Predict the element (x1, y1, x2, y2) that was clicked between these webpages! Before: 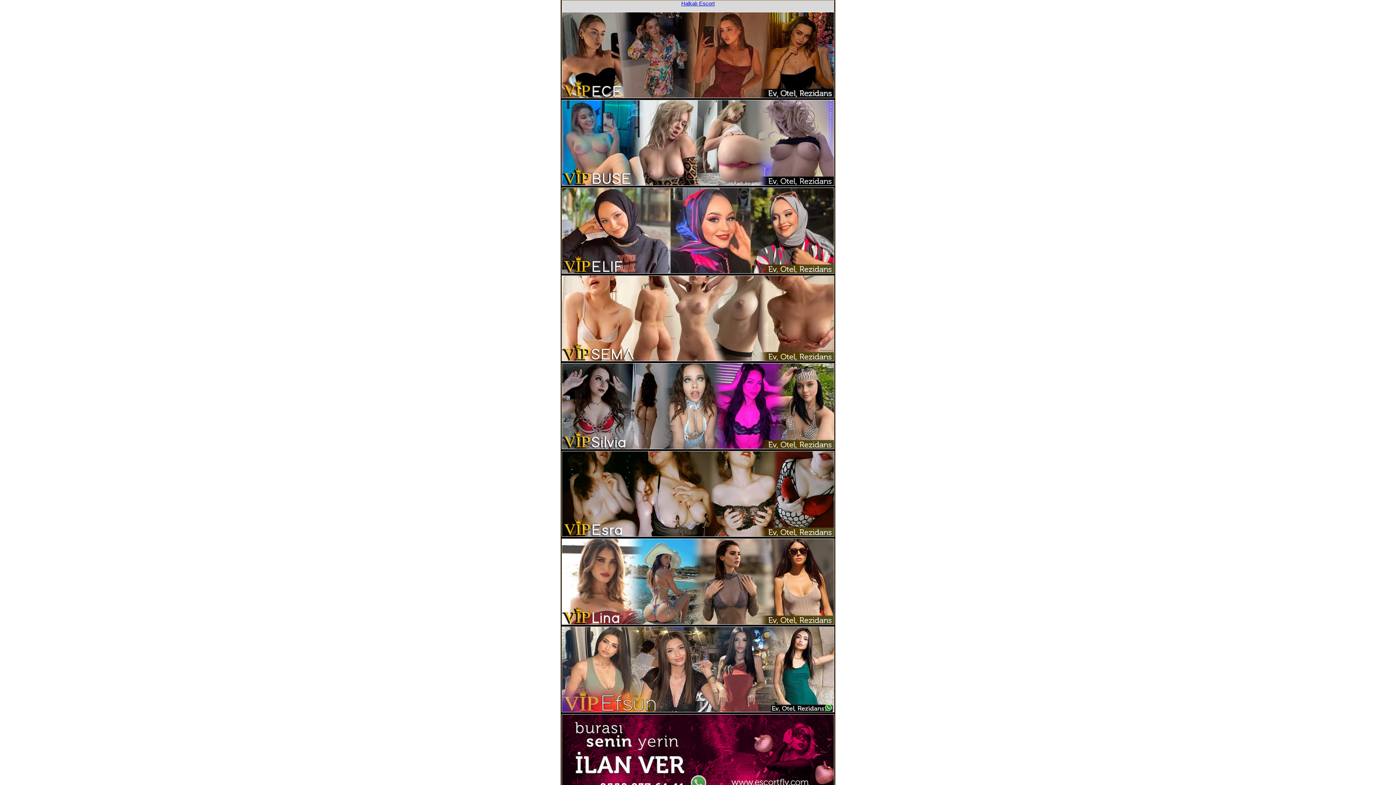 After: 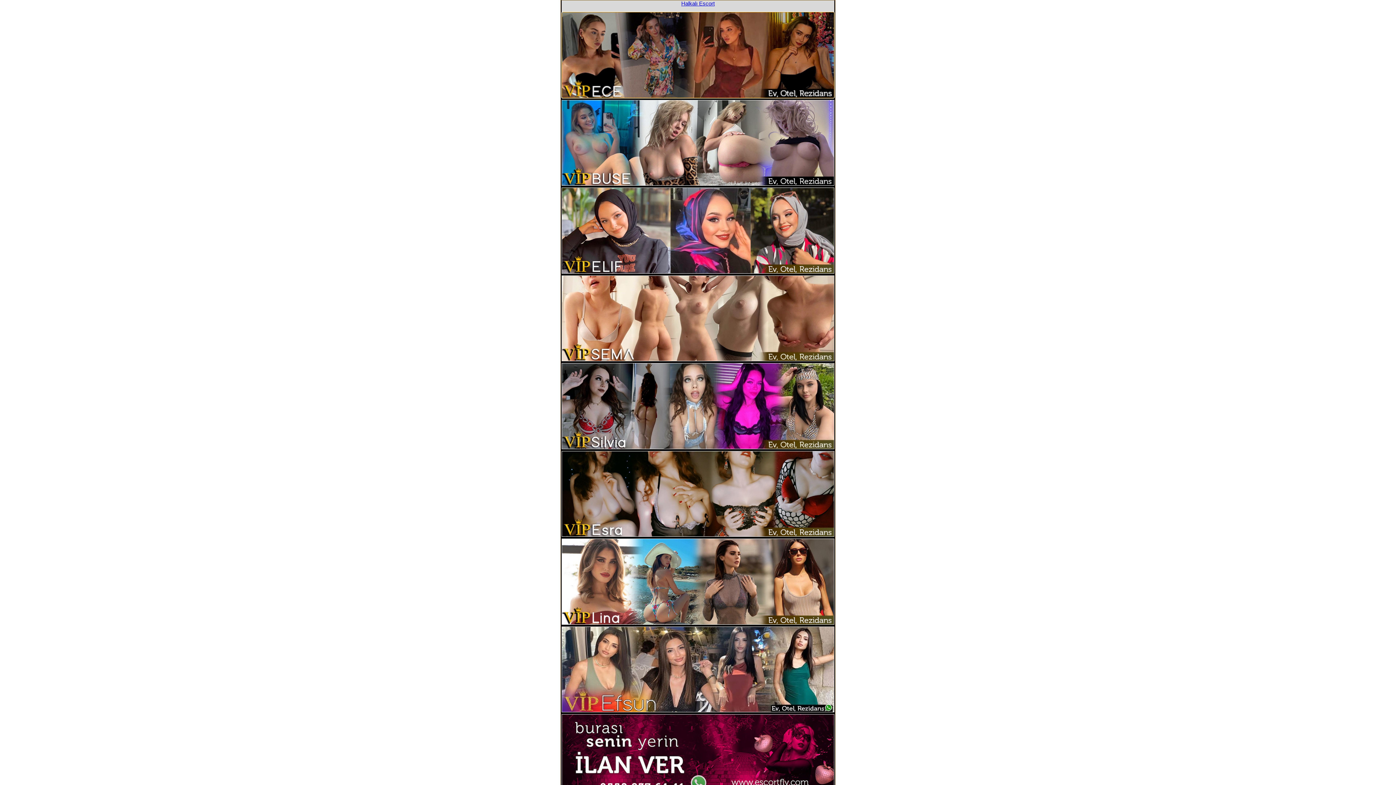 Action: bbox: (562, 12, 834, 97)